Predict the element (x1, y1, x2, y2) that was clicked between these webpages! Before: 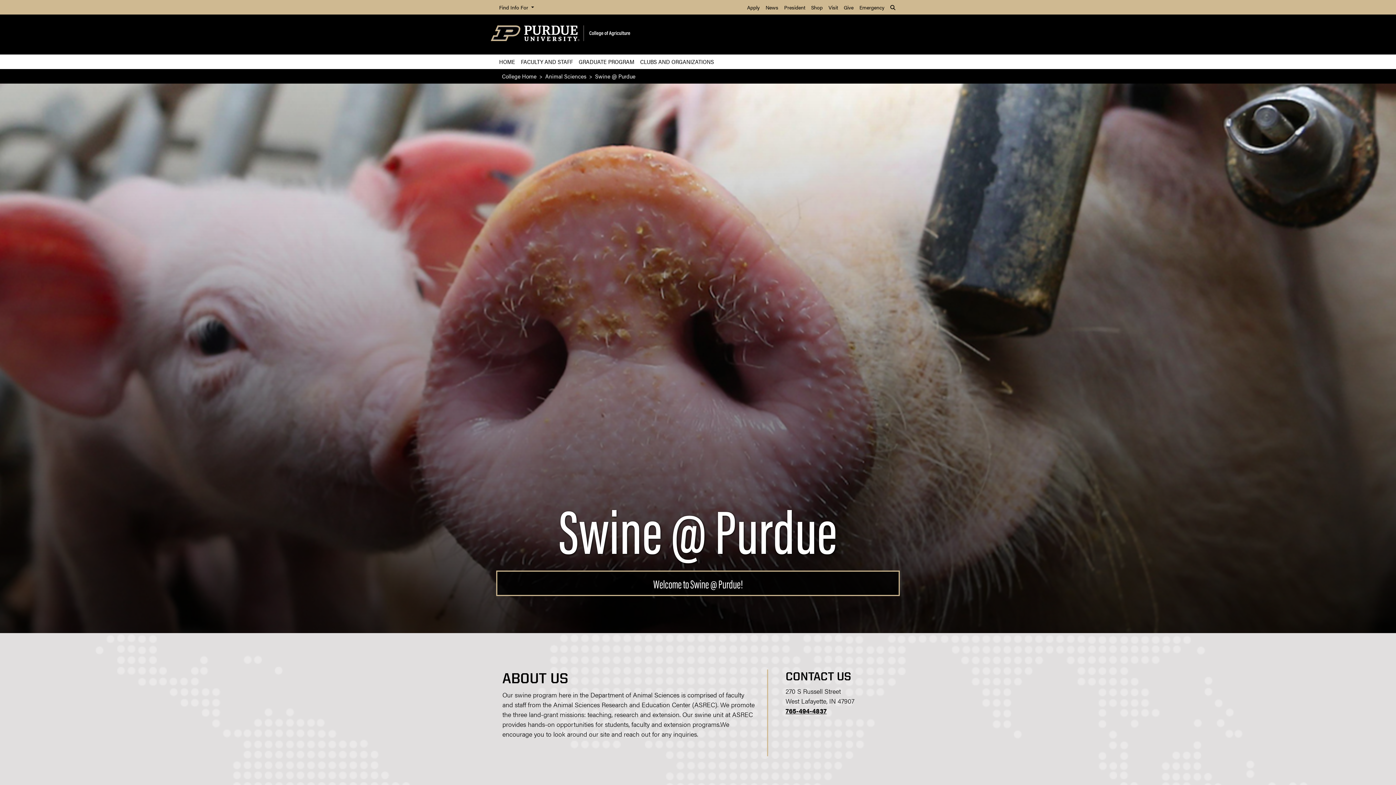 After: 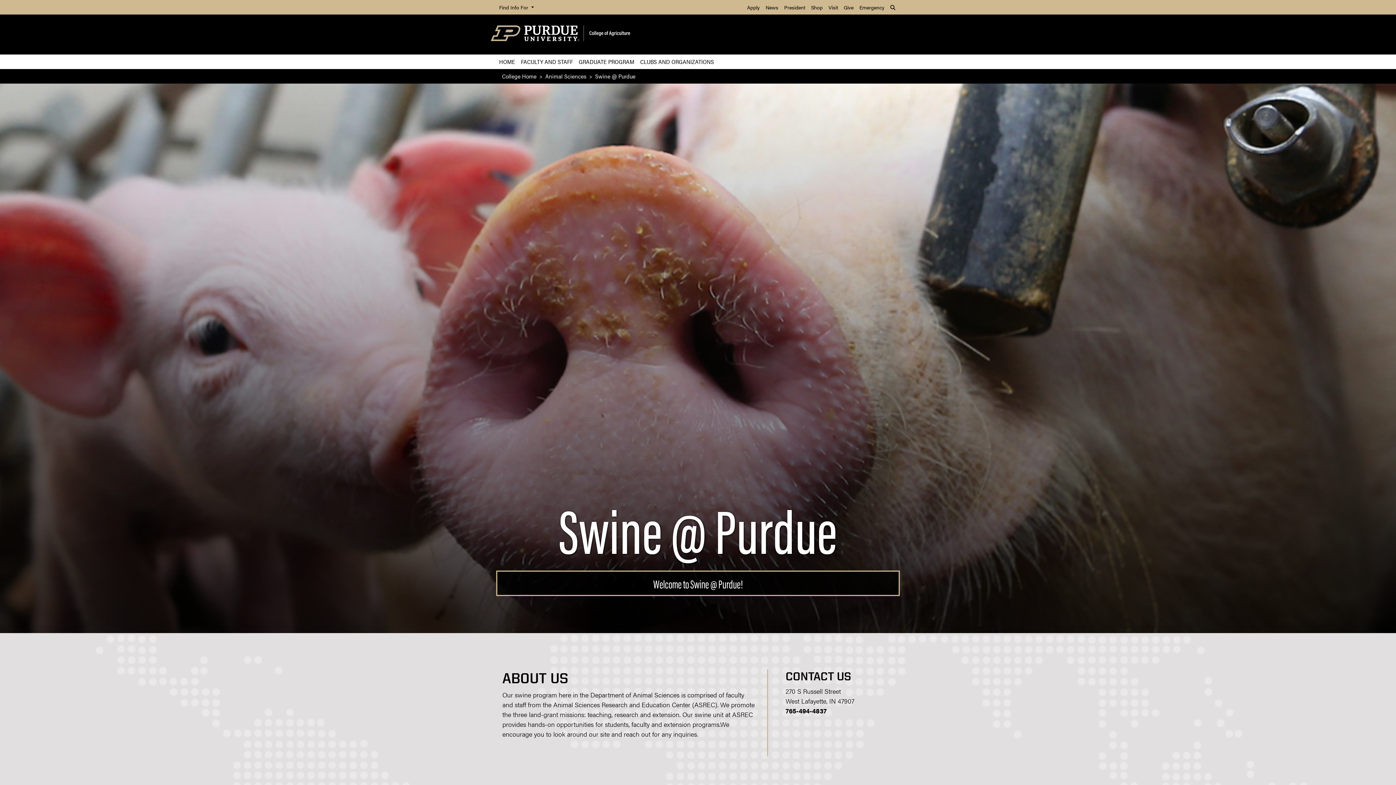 Action: bbox: (785, 706, 826, 715) label: 765-494-4837